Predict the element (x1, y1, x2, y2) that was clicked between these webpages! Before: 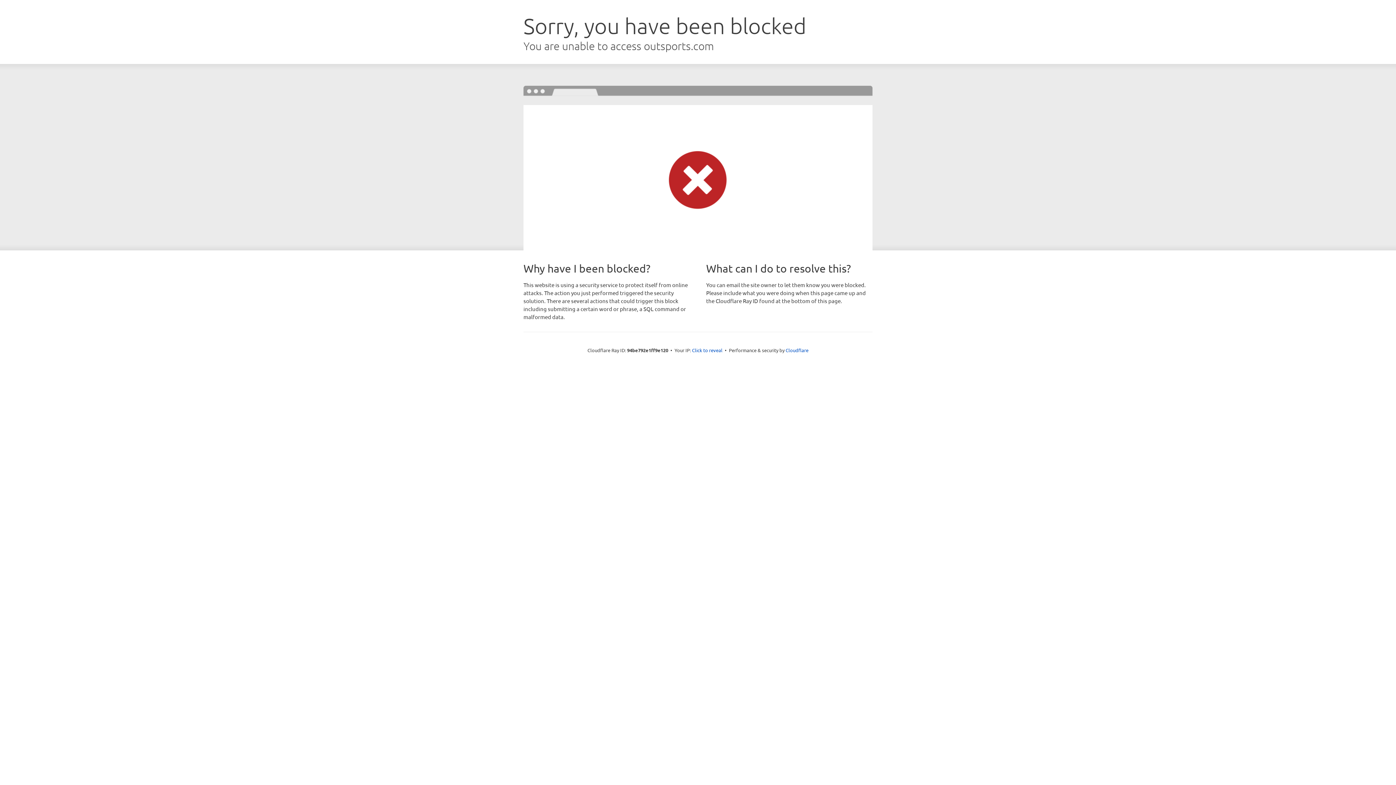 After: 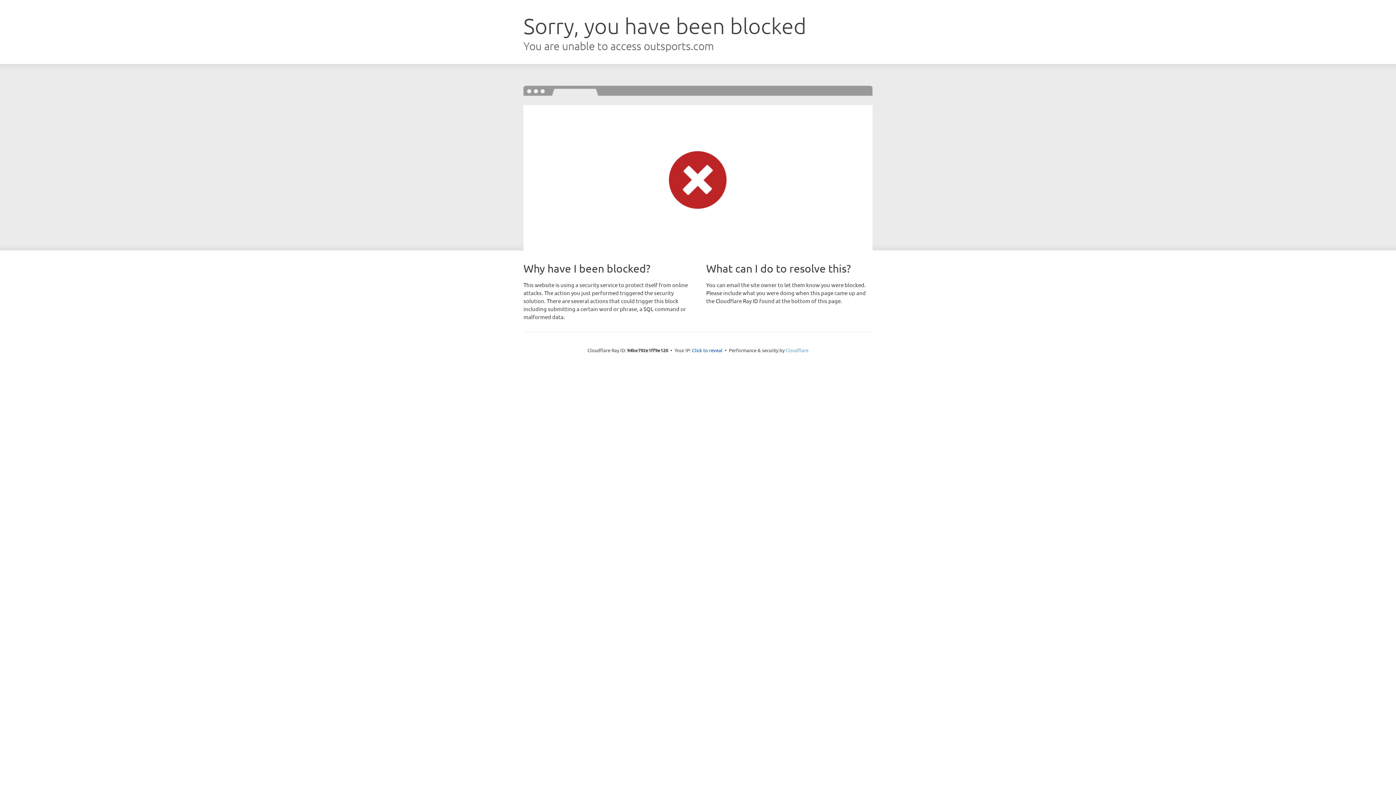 Action: label: Cloudflare bbox: (785, 347, 808, 353)